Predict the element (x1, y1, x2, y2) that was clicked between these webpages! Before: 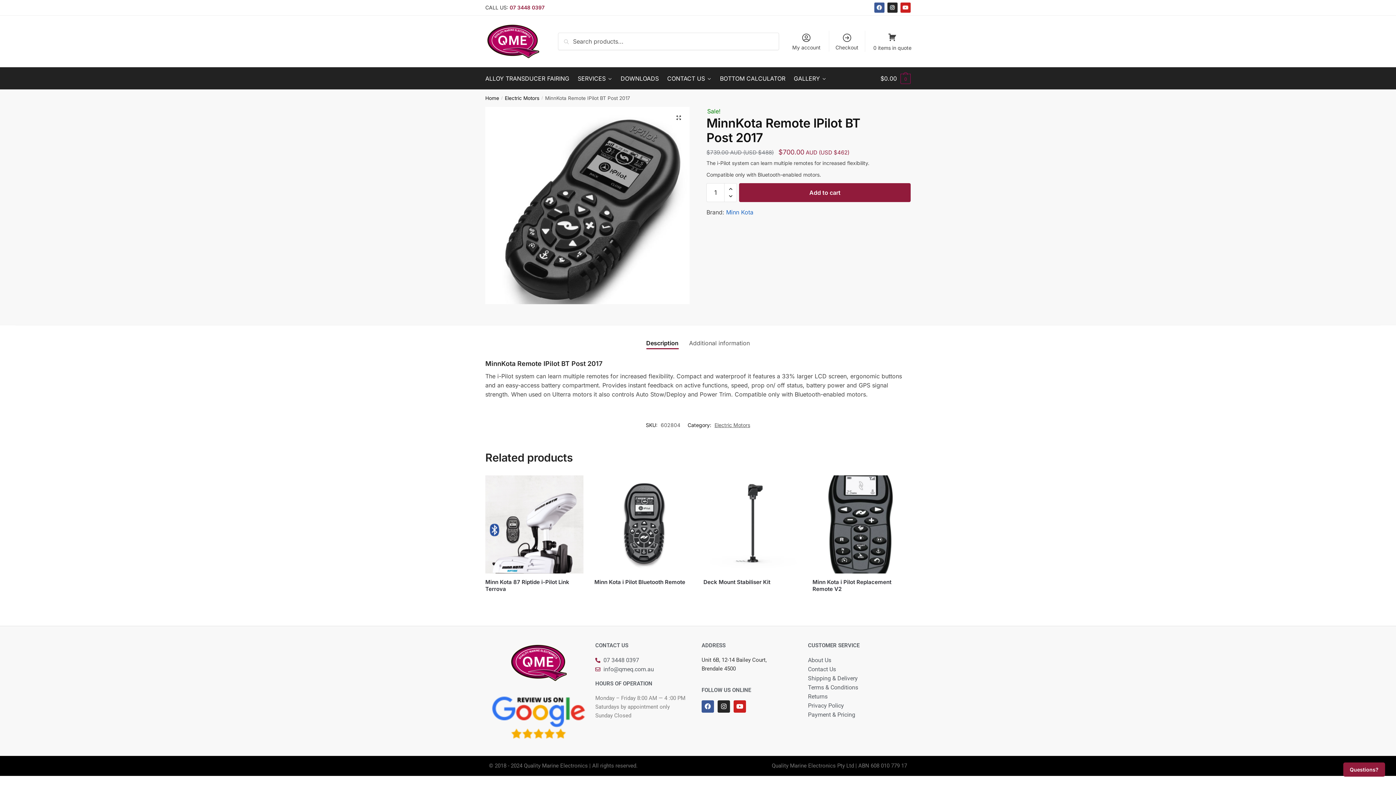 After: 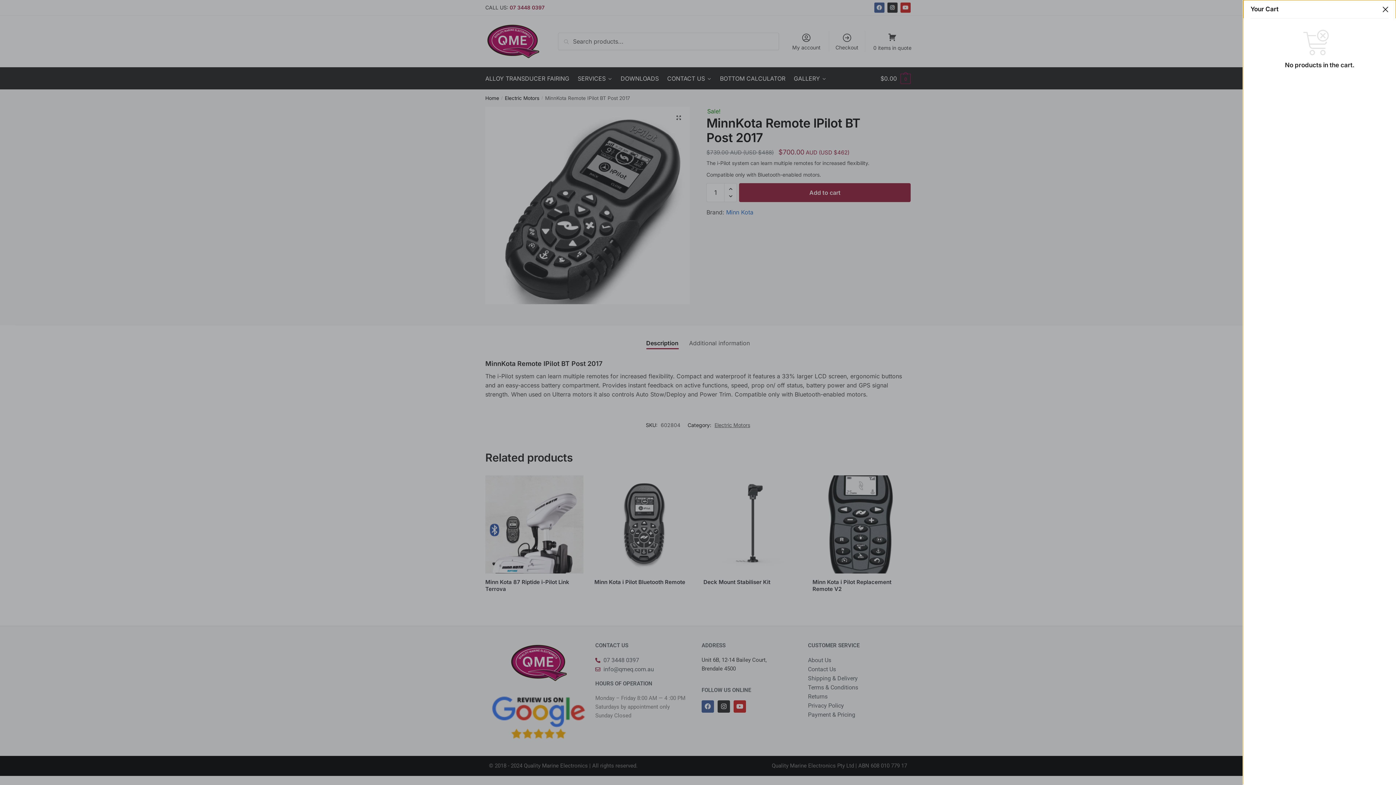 Action: label: $0.00 0 bbox: (880, 67, 910, 89)